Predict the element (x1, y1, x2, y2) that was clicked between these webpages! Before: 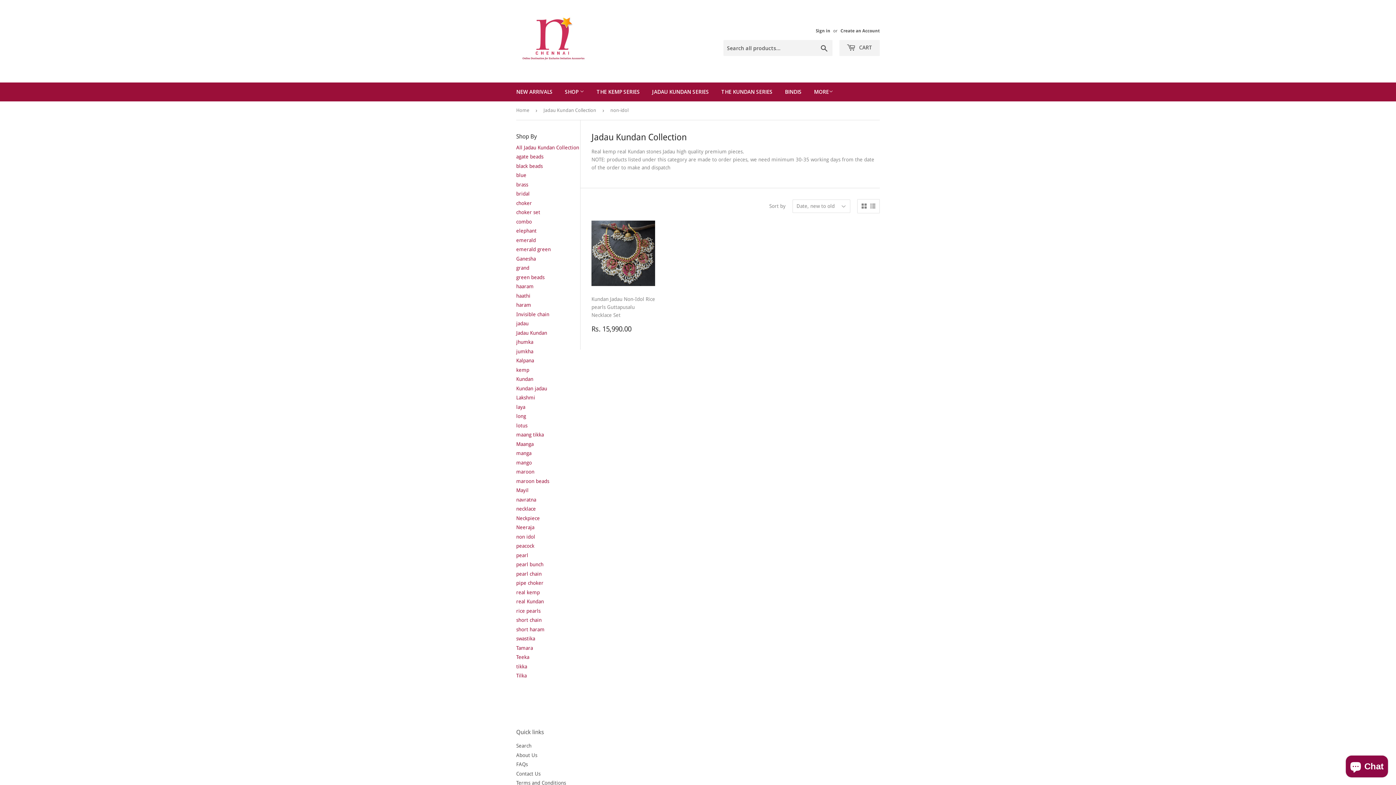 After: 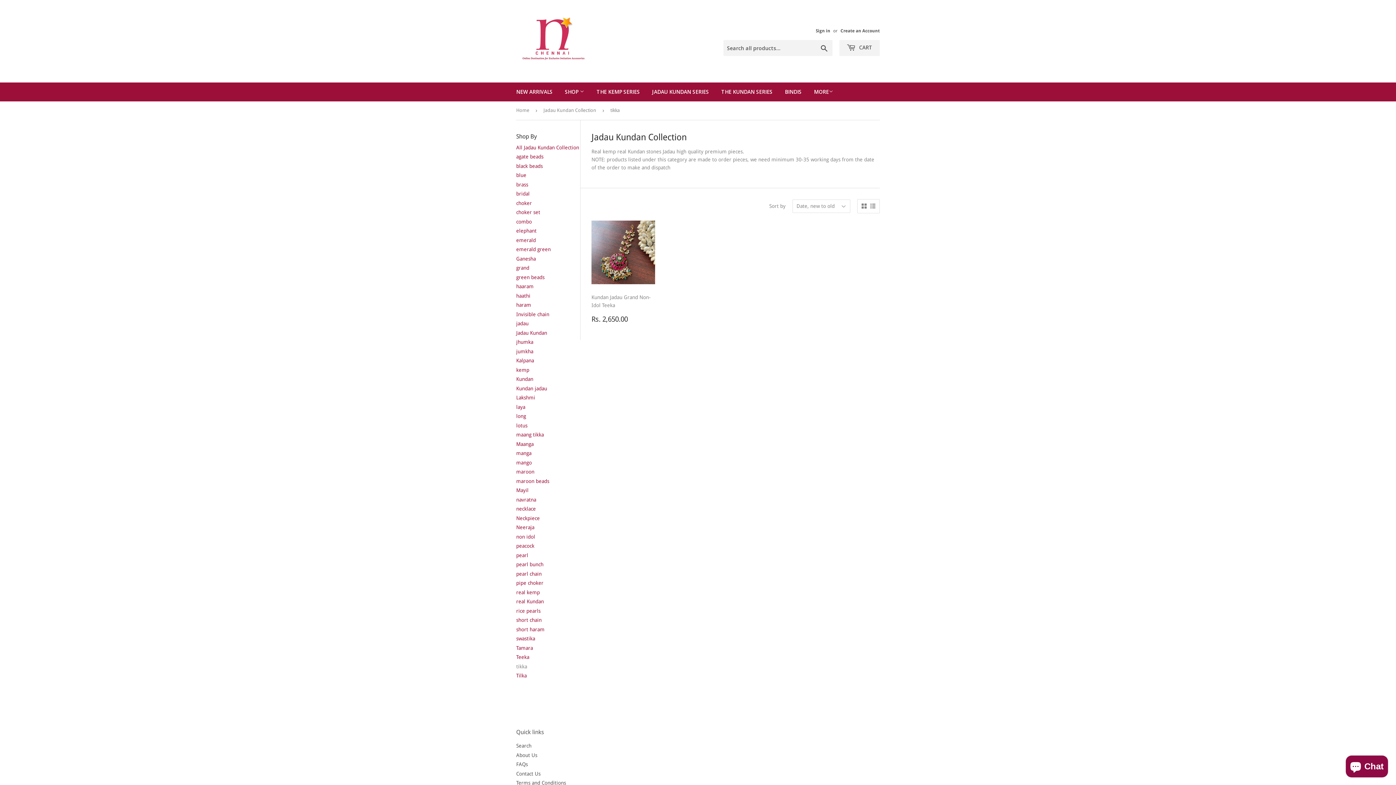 Action: bbox: (516, 663, 527, 669) label: tikka